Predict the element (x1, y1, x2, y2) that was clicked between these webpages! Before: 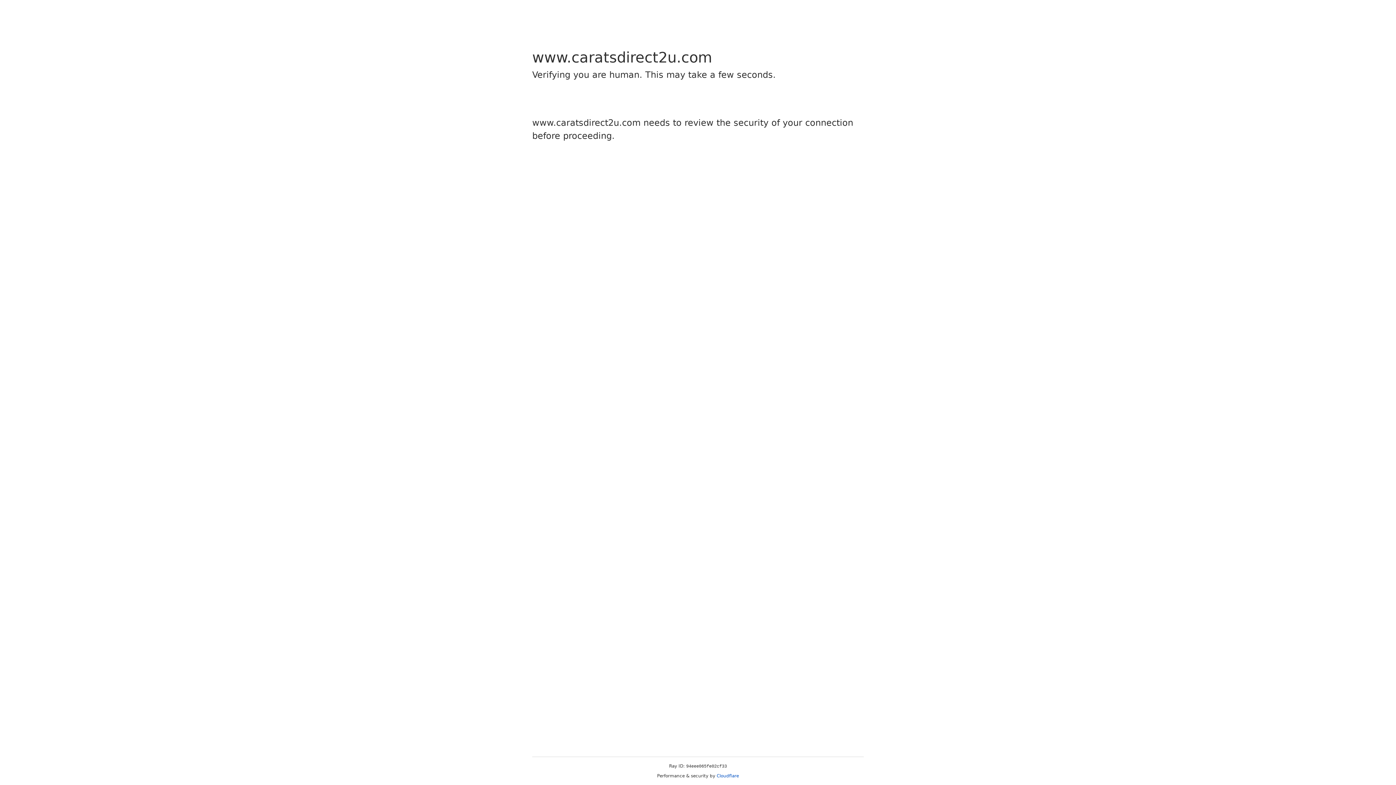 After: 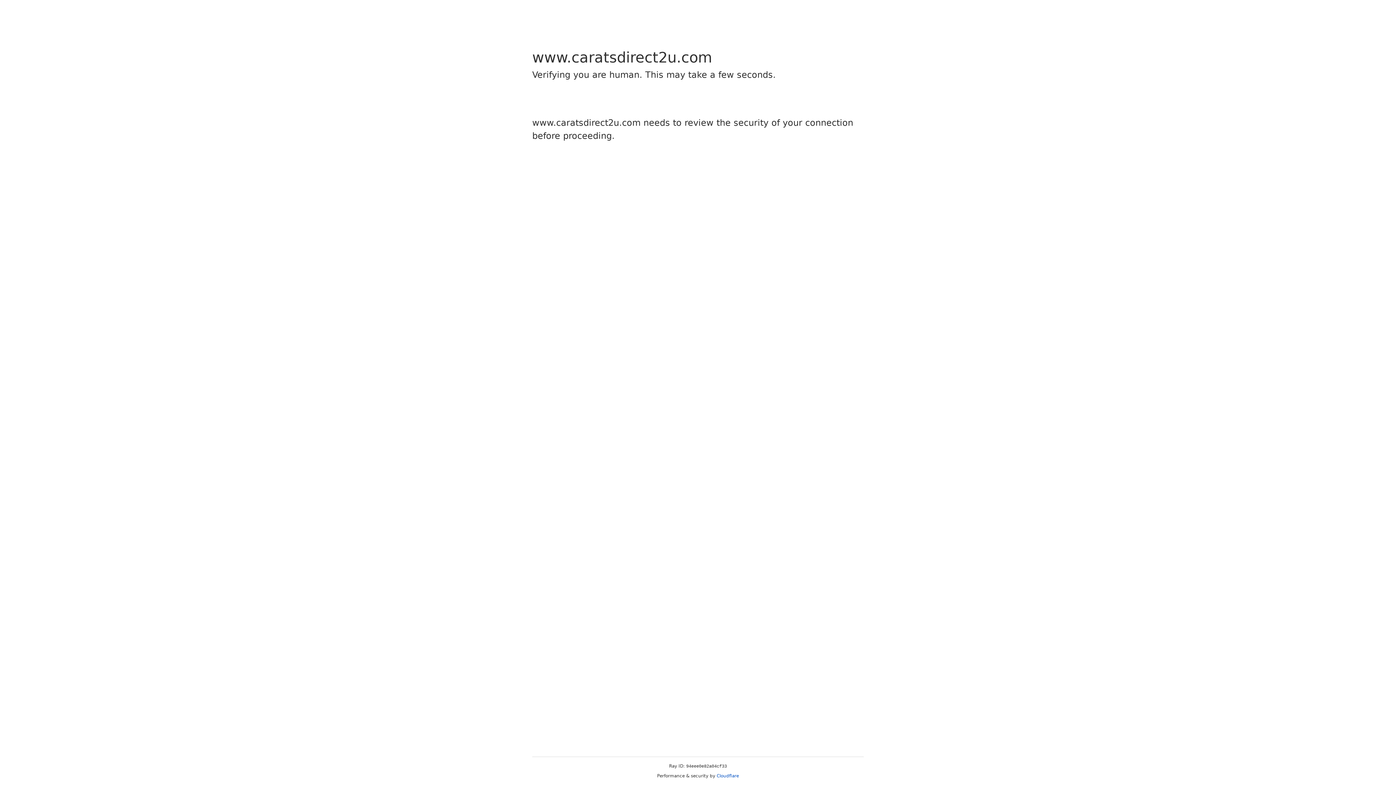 Action: bbox: (716, 773, 739, 778) label: Cloudflare